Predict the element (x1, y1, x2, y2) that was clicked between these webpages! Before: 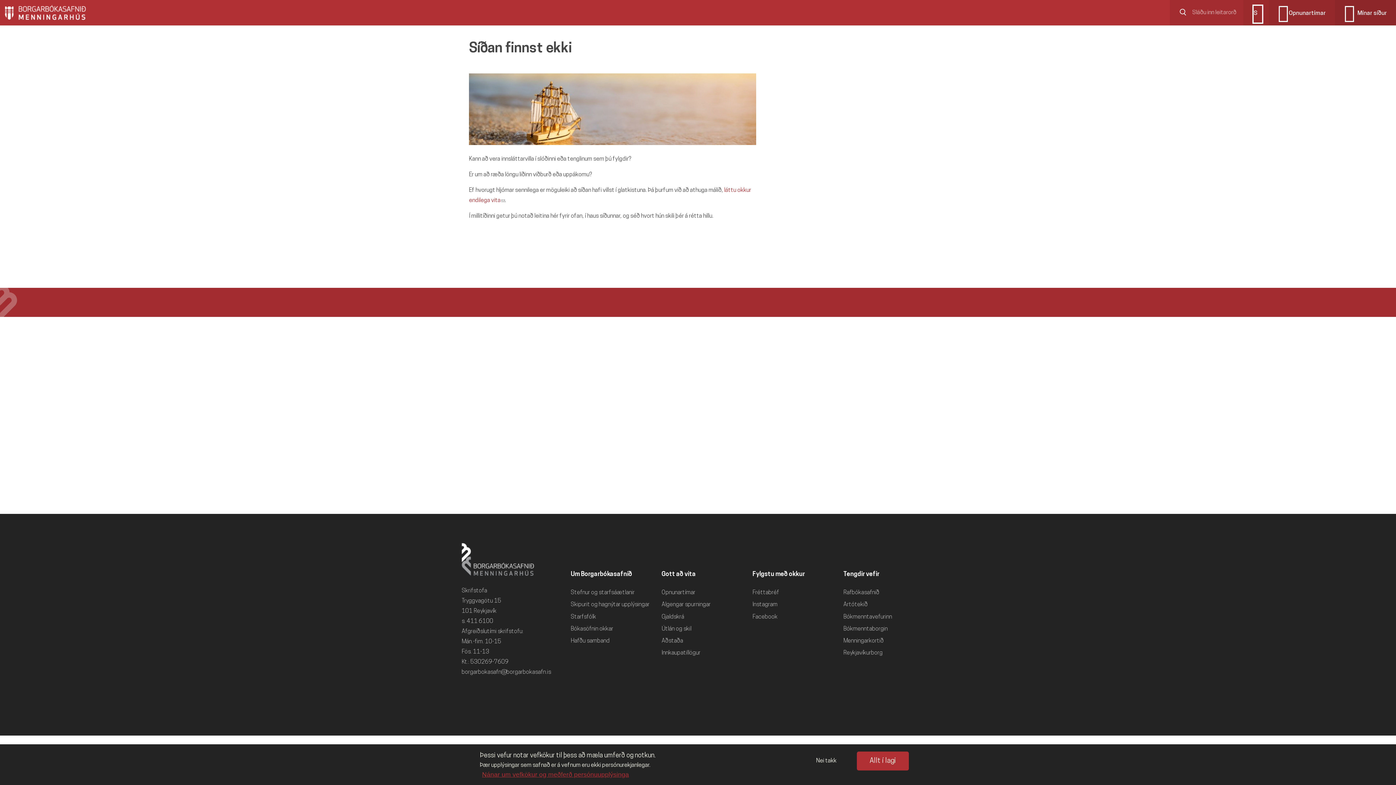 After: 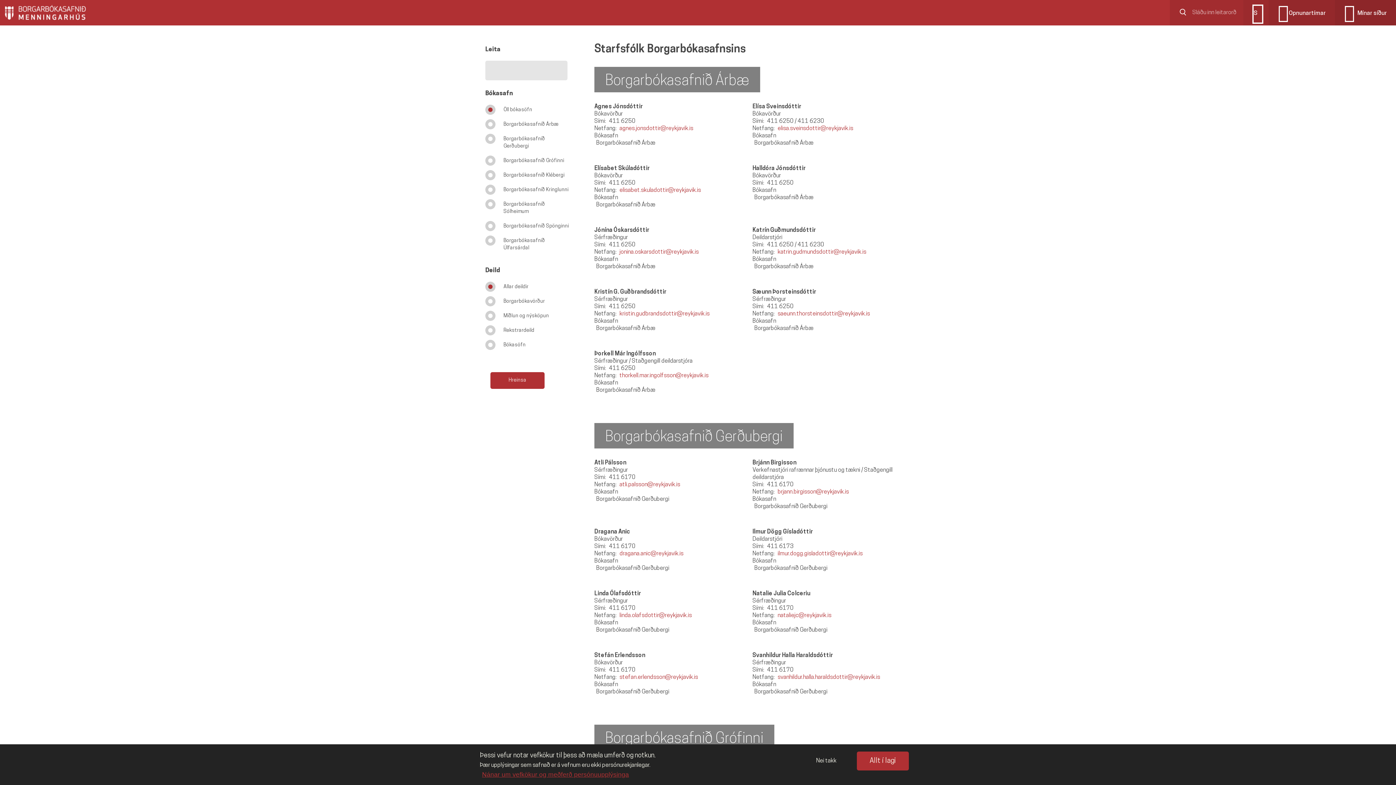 Action: label: Starfsfólk bbox: (570, 614, 596, 620)